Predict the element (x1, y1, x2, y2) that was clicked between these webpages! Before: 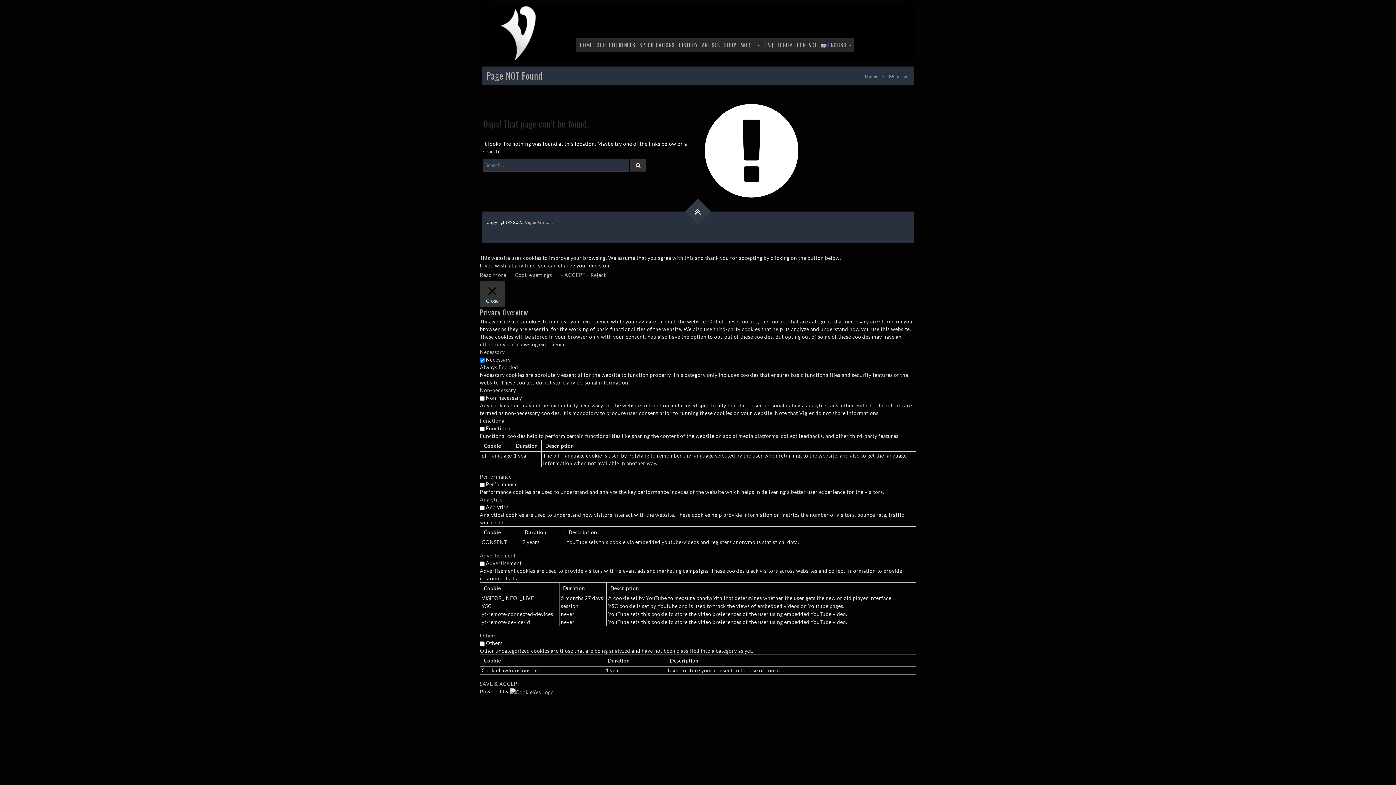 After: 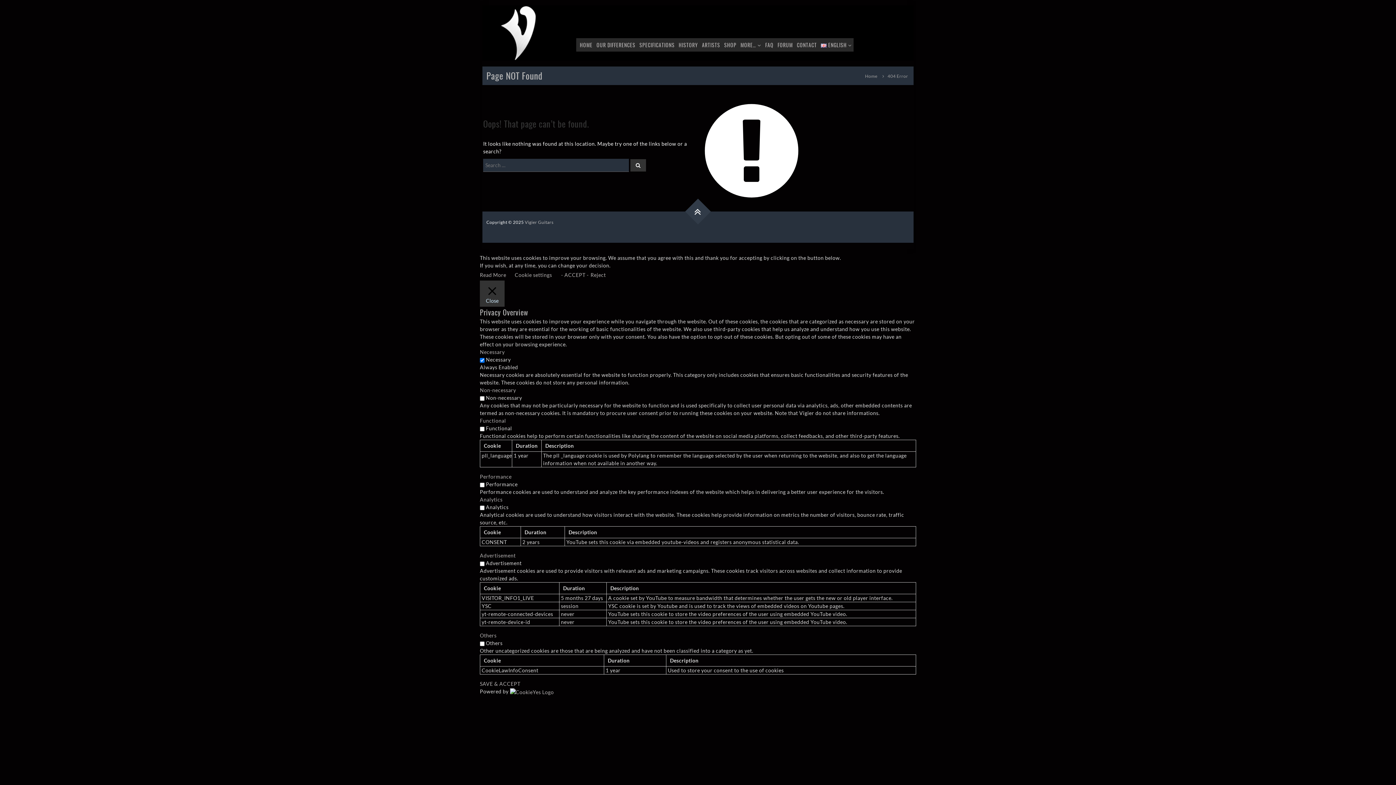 Action: bbox: (480, 681, 520, 687) label: SAVE & ACCEPT